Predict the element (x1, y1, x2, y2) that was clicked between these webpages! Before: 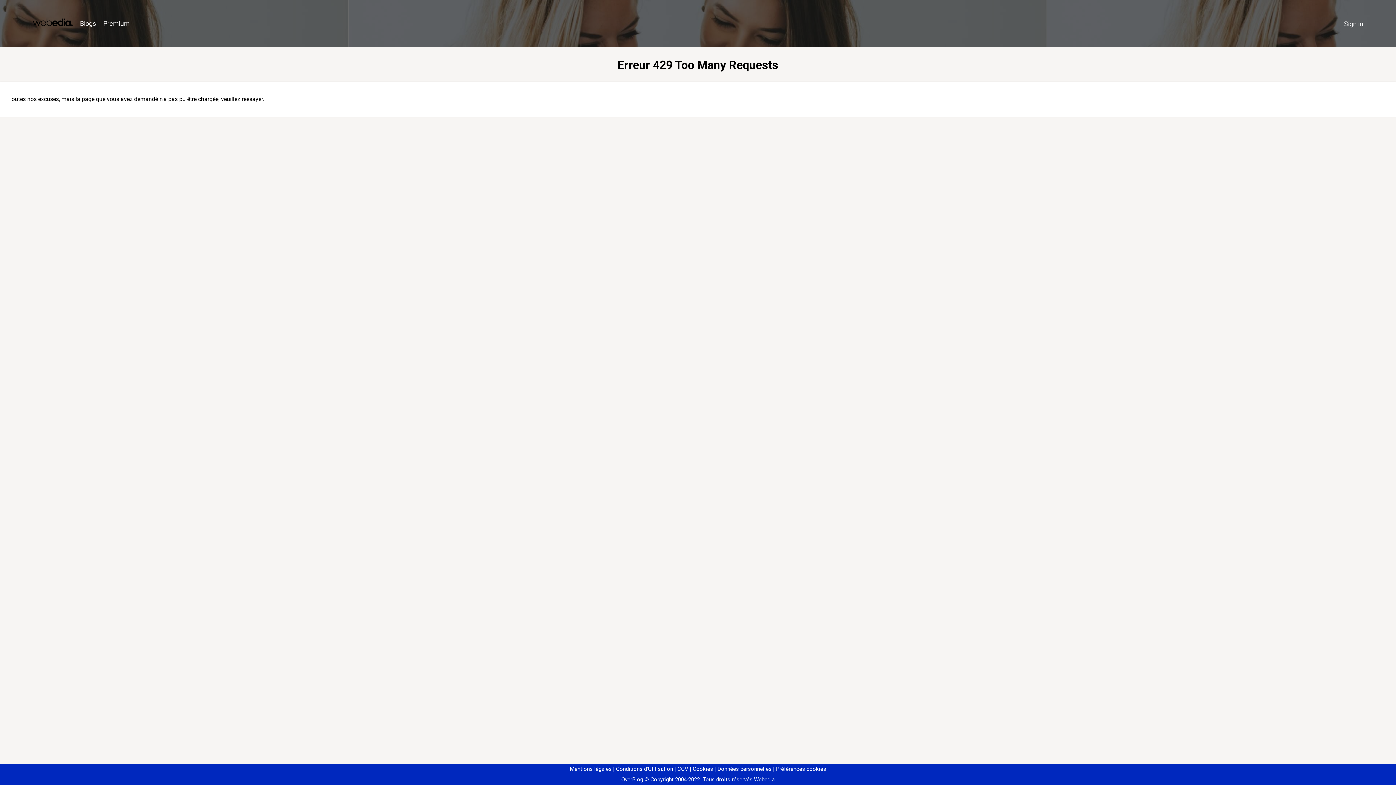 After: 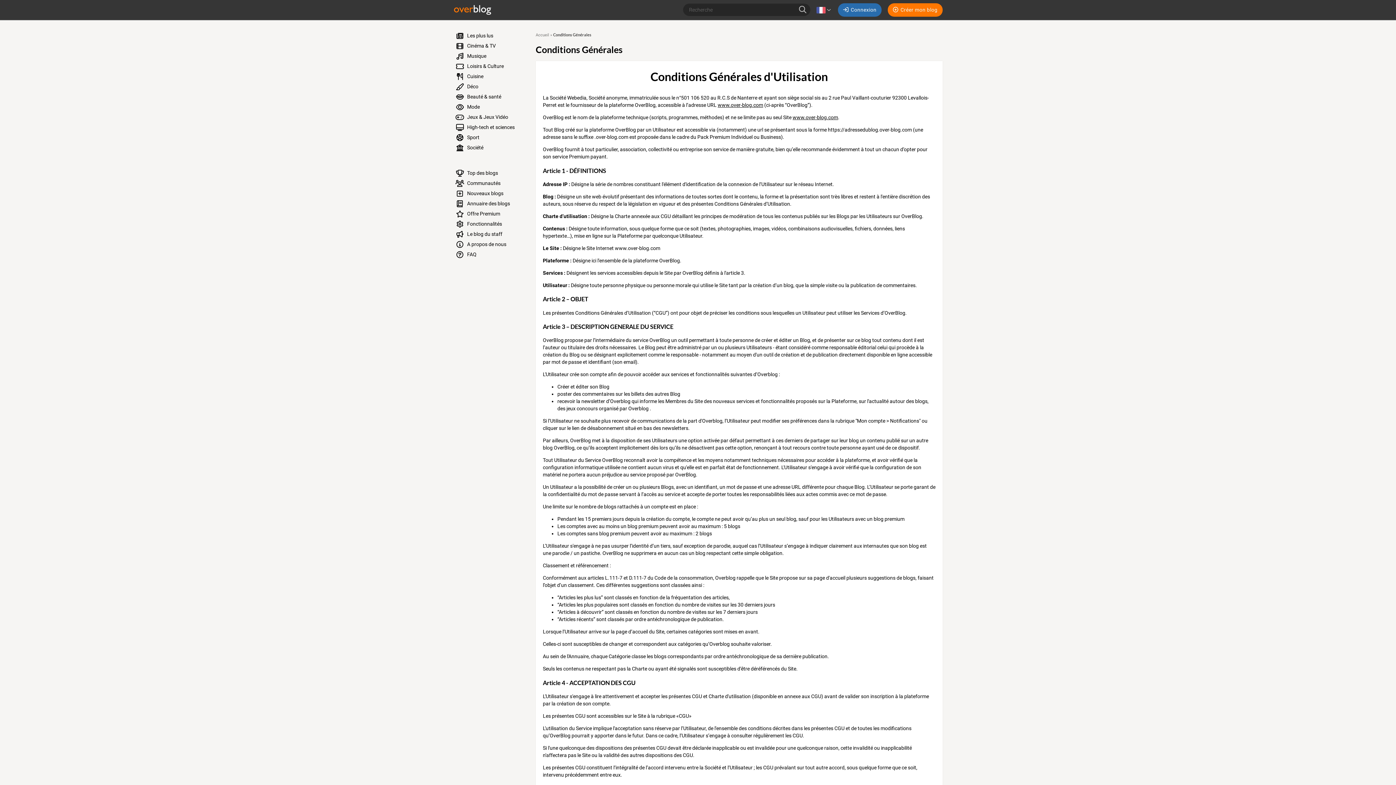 Action: label: Conditions d'Utilisation bbox: (613, 766, 673, 772)